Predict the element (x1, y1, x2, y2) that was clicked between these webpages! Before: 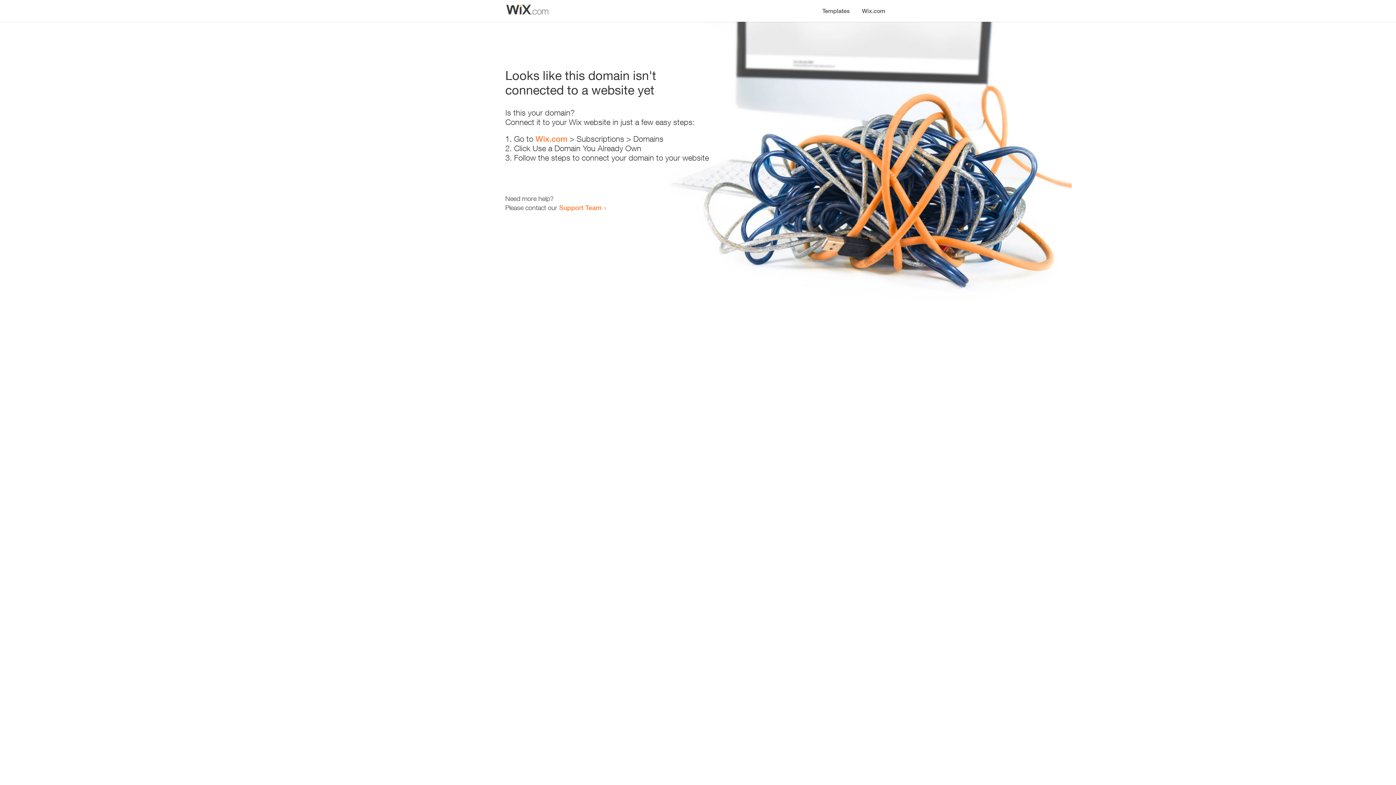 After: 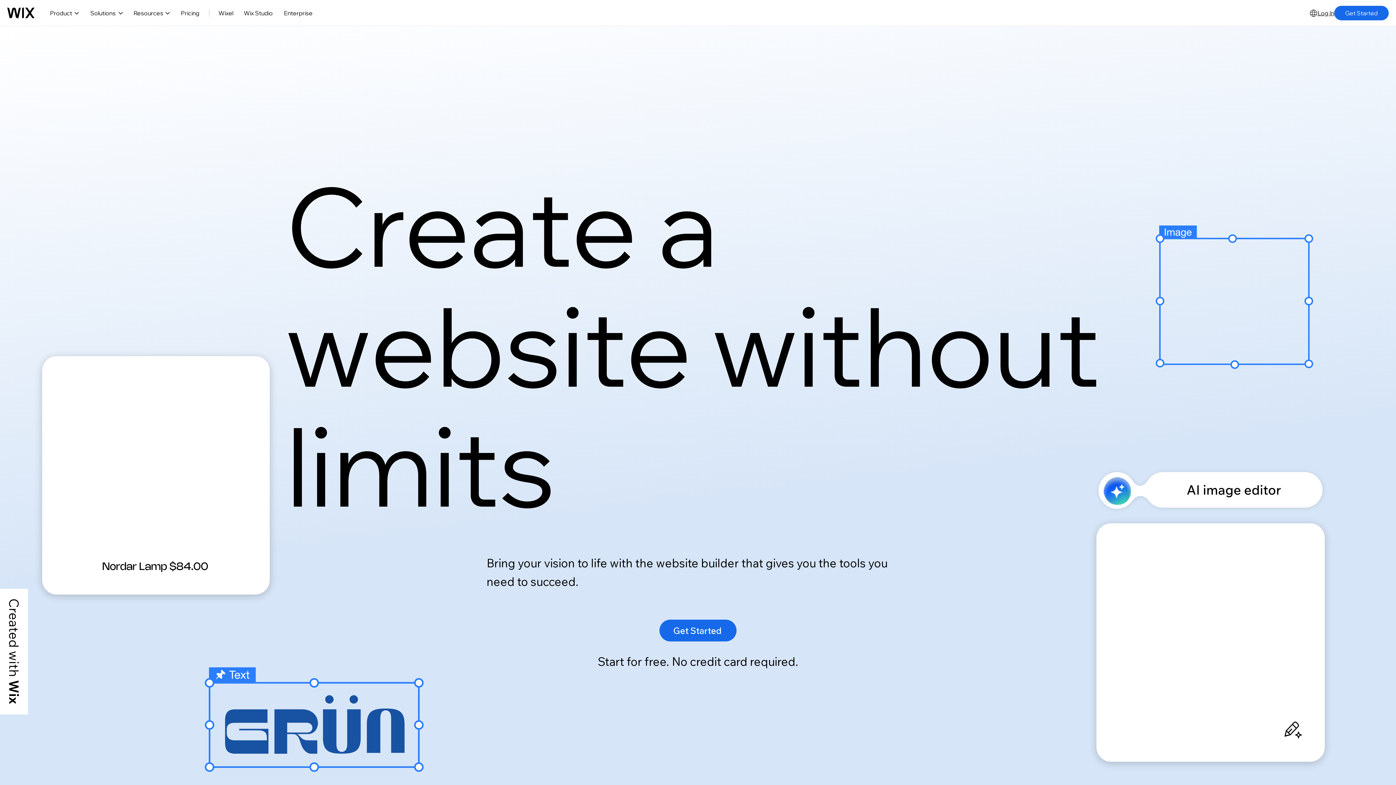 Action: bbox: (535, 134, 567, 143) label: Wix.com